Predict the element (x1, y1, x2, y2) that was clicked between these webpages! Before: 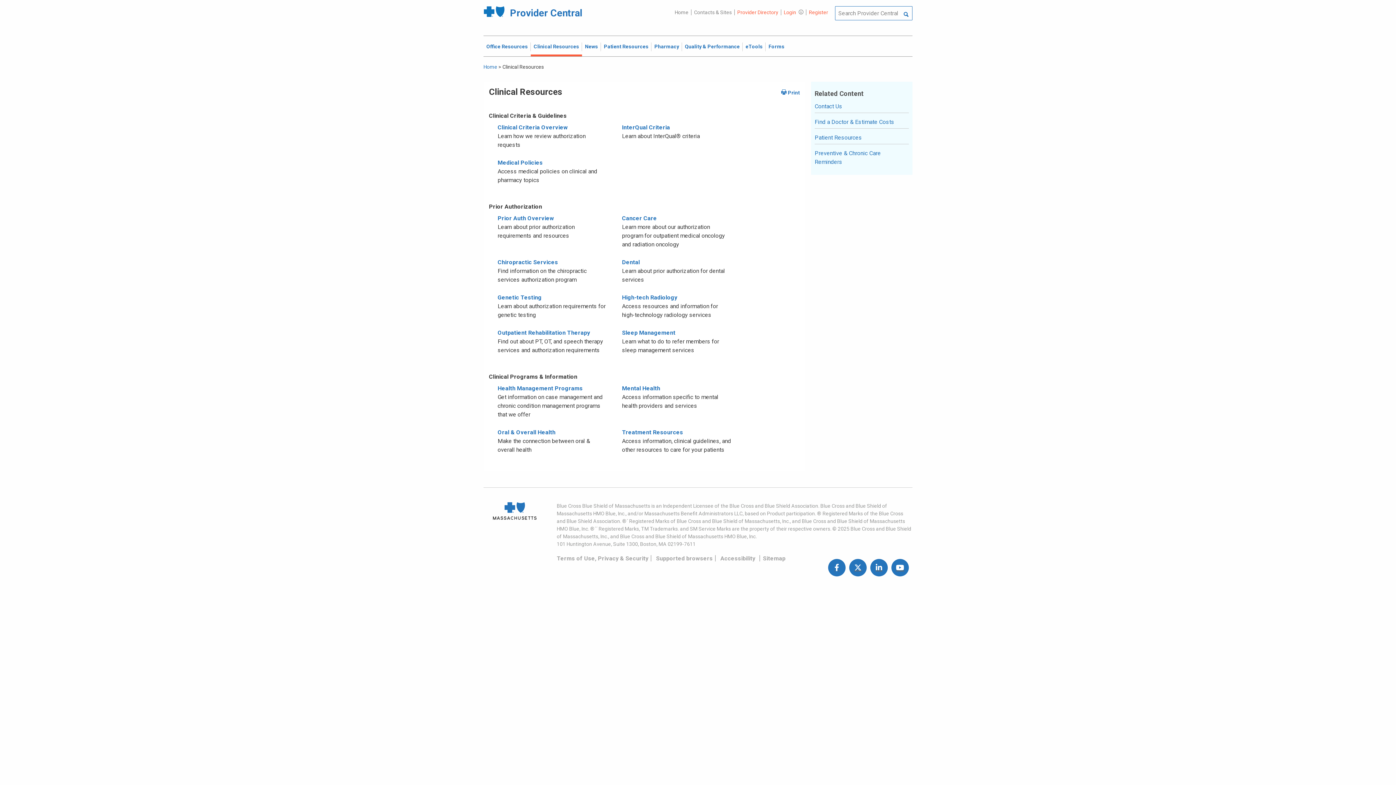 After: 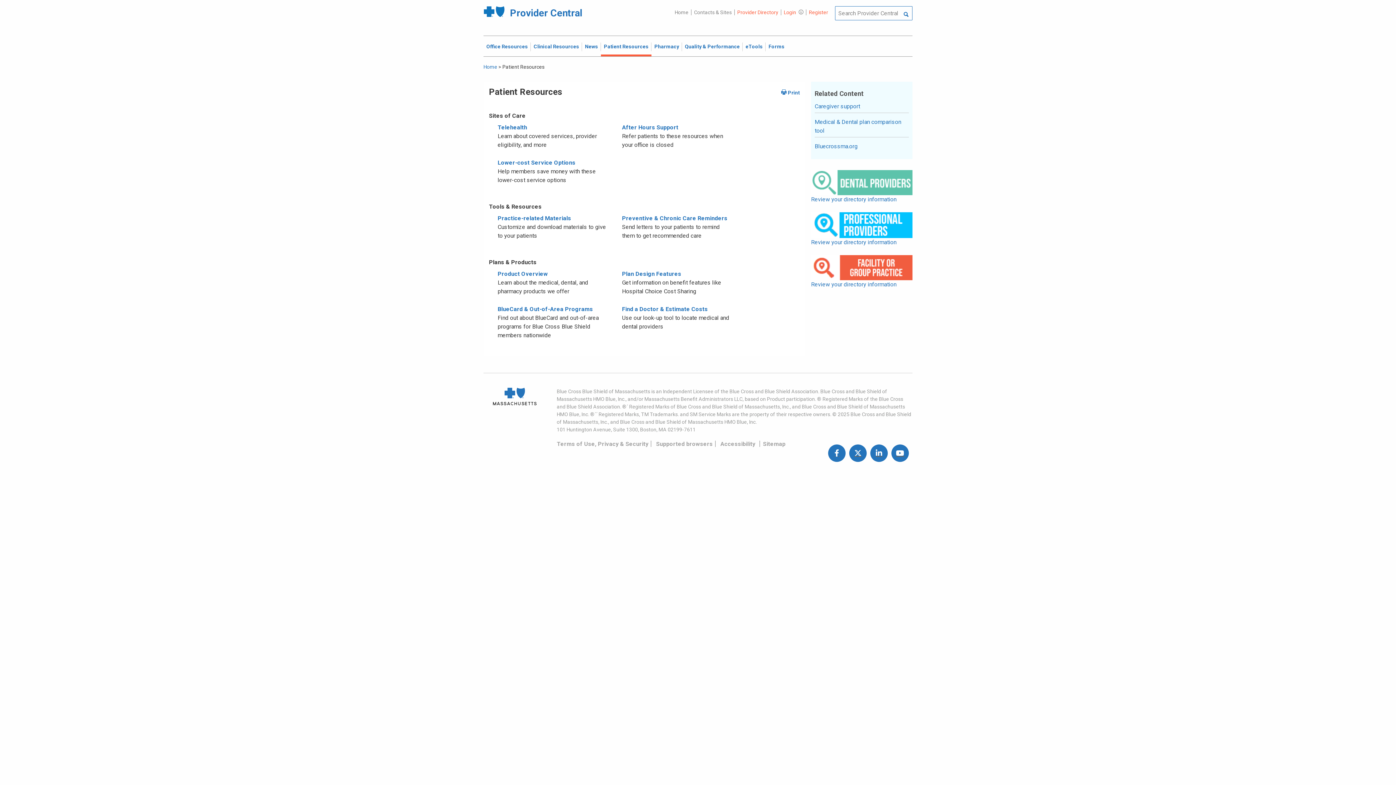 Action: label: Patient Resources bbox: (601, 40, 651, 52)